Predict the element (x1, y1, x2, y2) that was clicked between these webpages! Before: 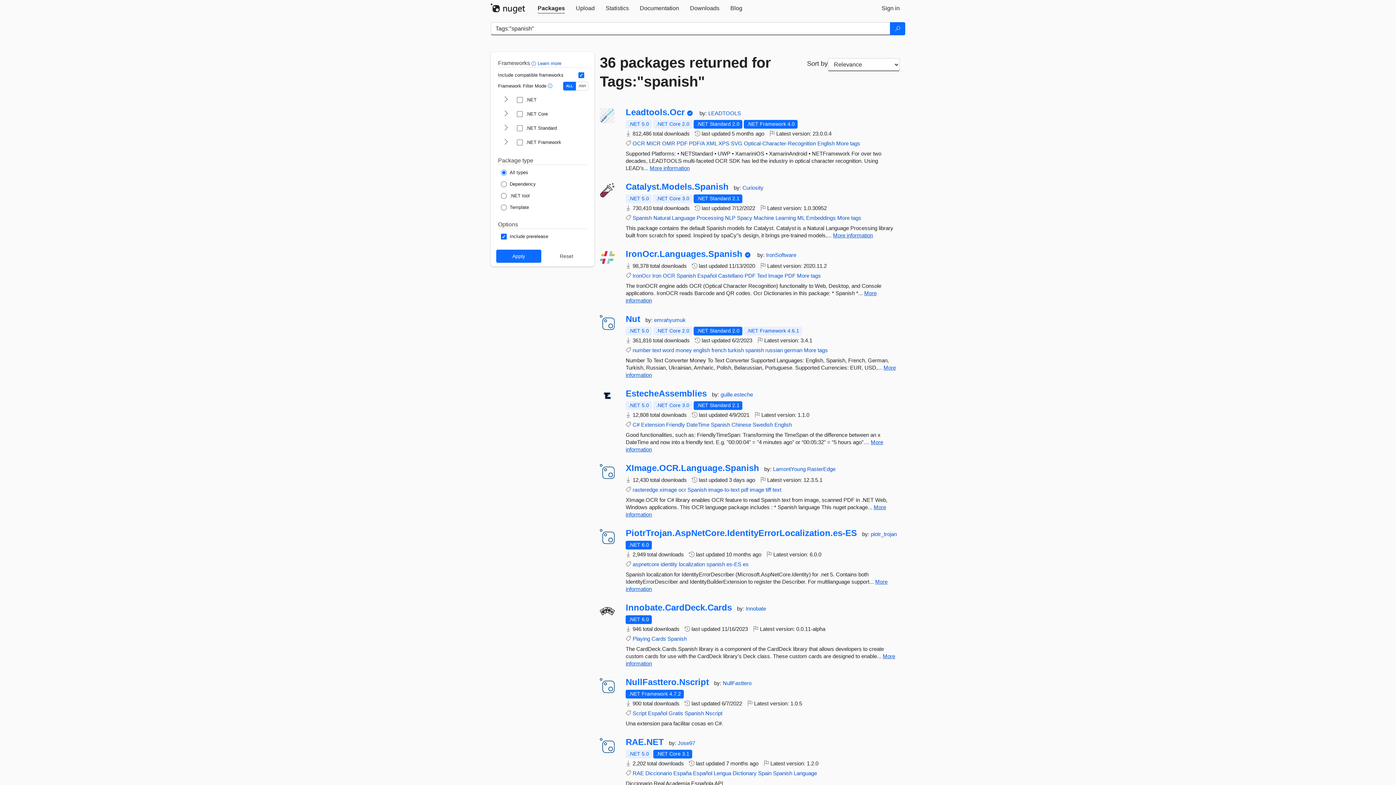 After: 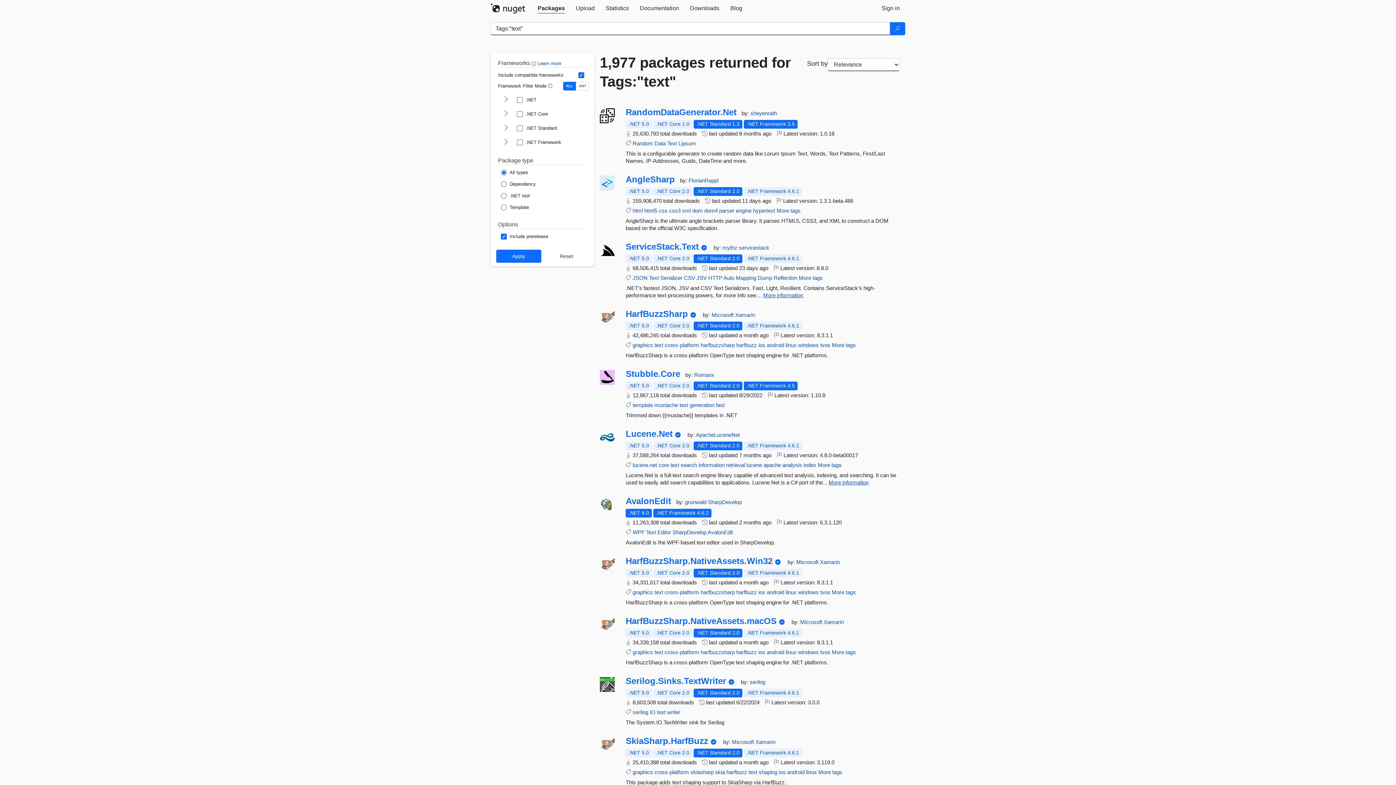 Action: bbox: (772, 486, 781, 493) label: text